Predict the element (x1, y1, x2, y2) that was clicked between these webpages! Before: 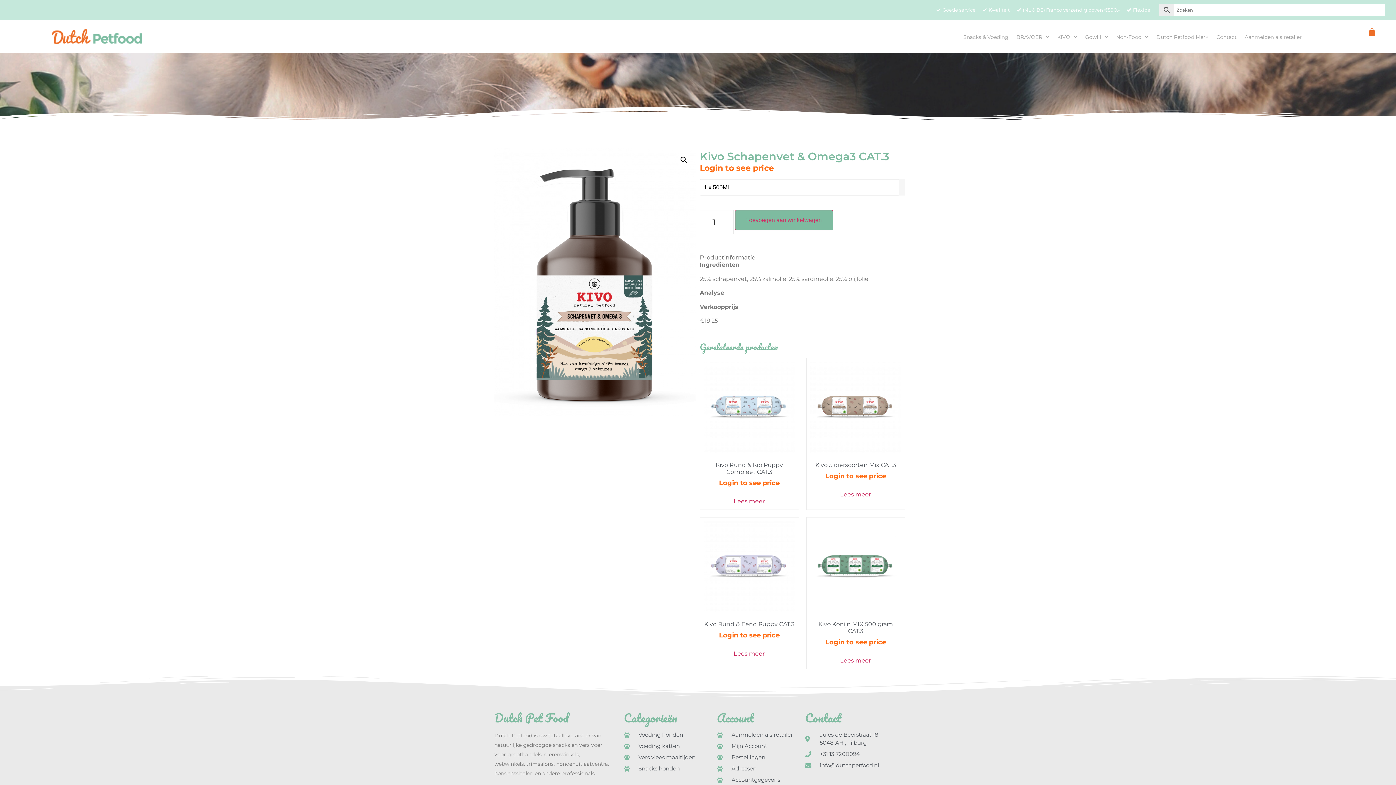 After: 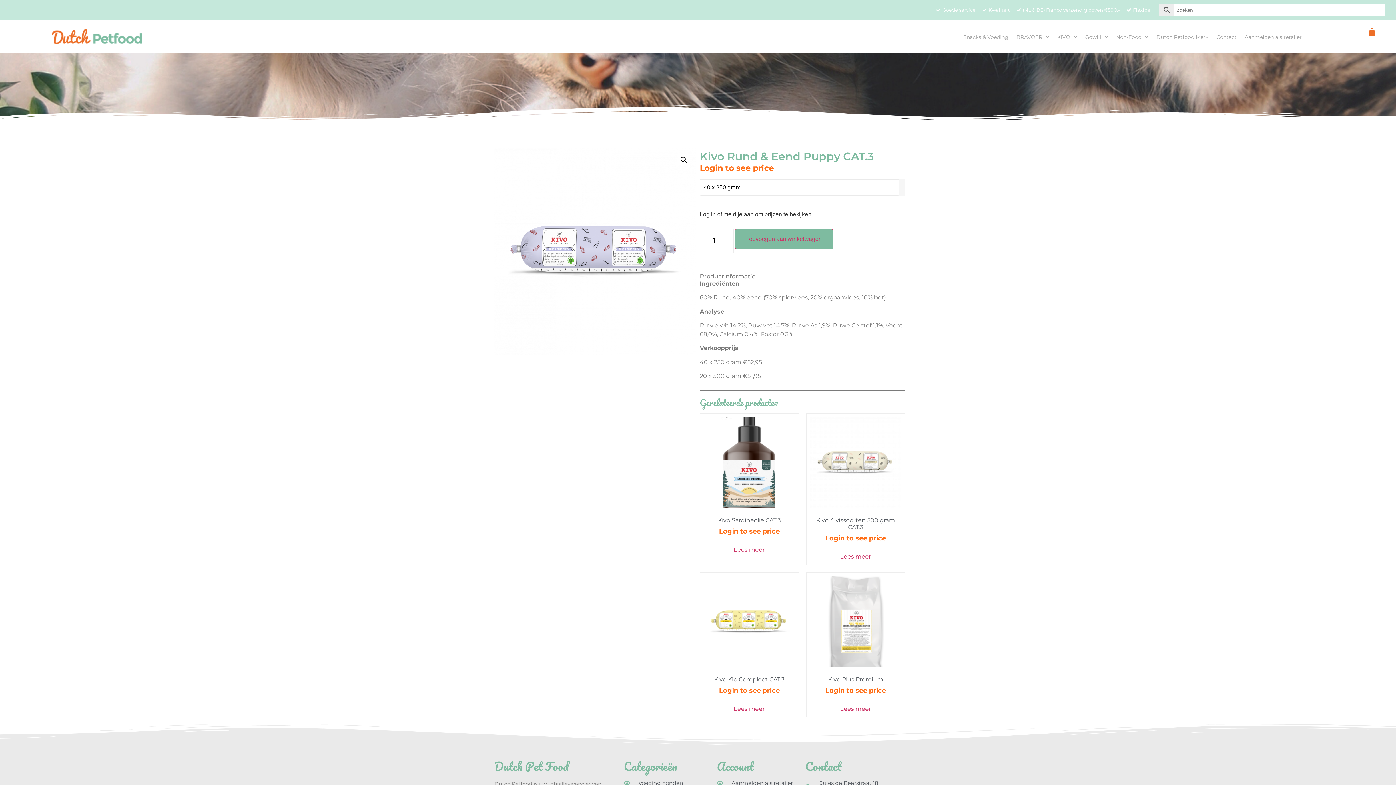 Action: bbox: (733, 649, 765, 658) label: Selecteer opties voor “Kivo Rund & Eend Puppy CAT.3”